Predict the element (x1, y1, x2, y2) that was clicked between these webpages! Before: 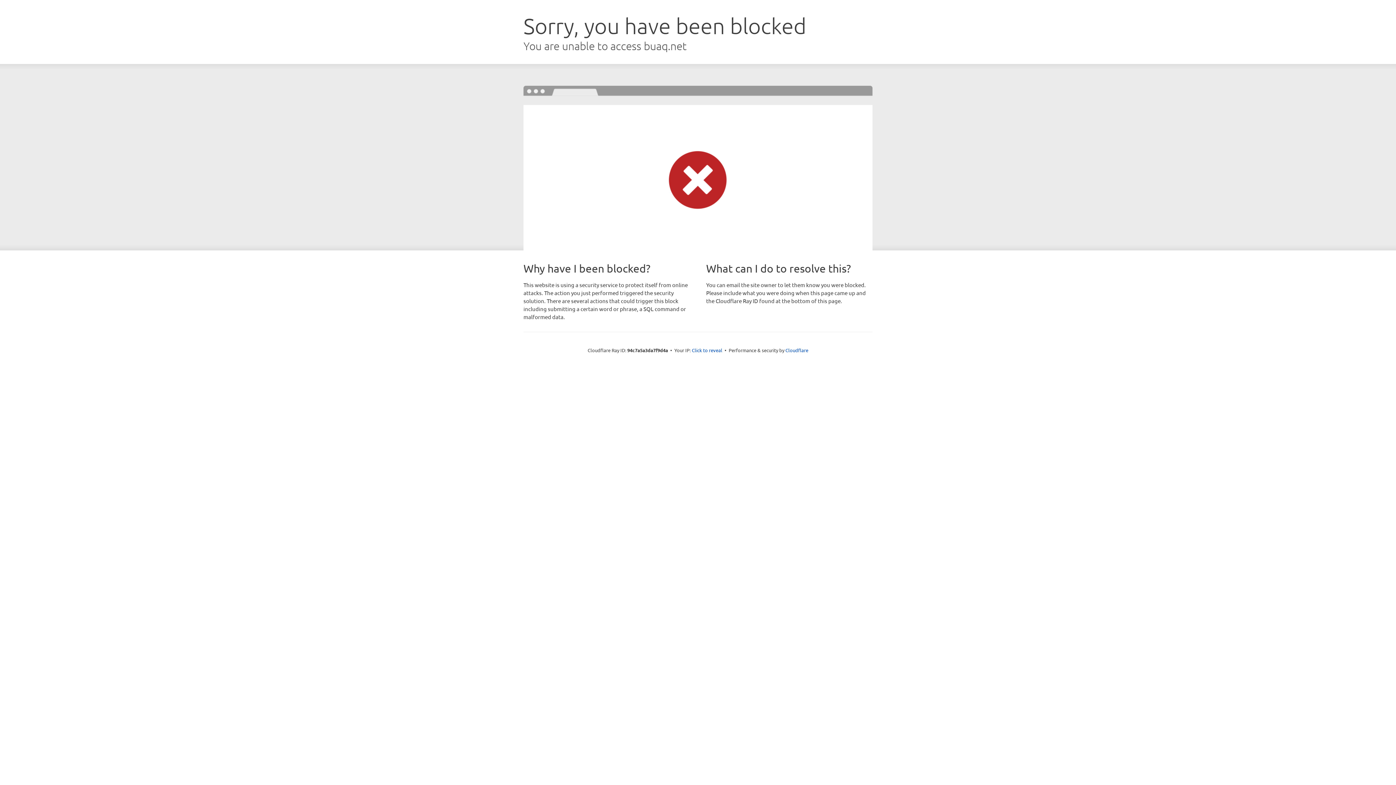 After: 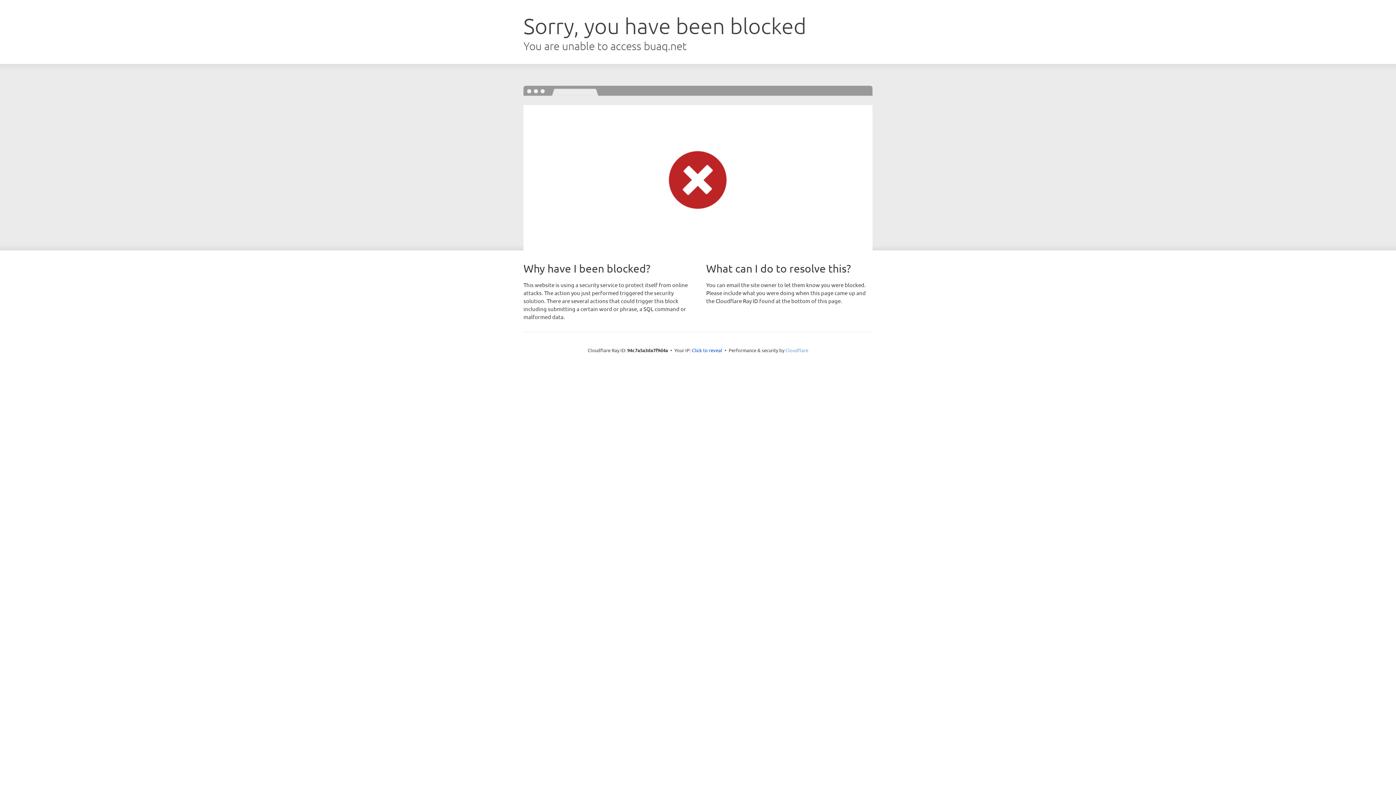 Action: bbox: (785, 347, 808, 353) label: Cloudflare